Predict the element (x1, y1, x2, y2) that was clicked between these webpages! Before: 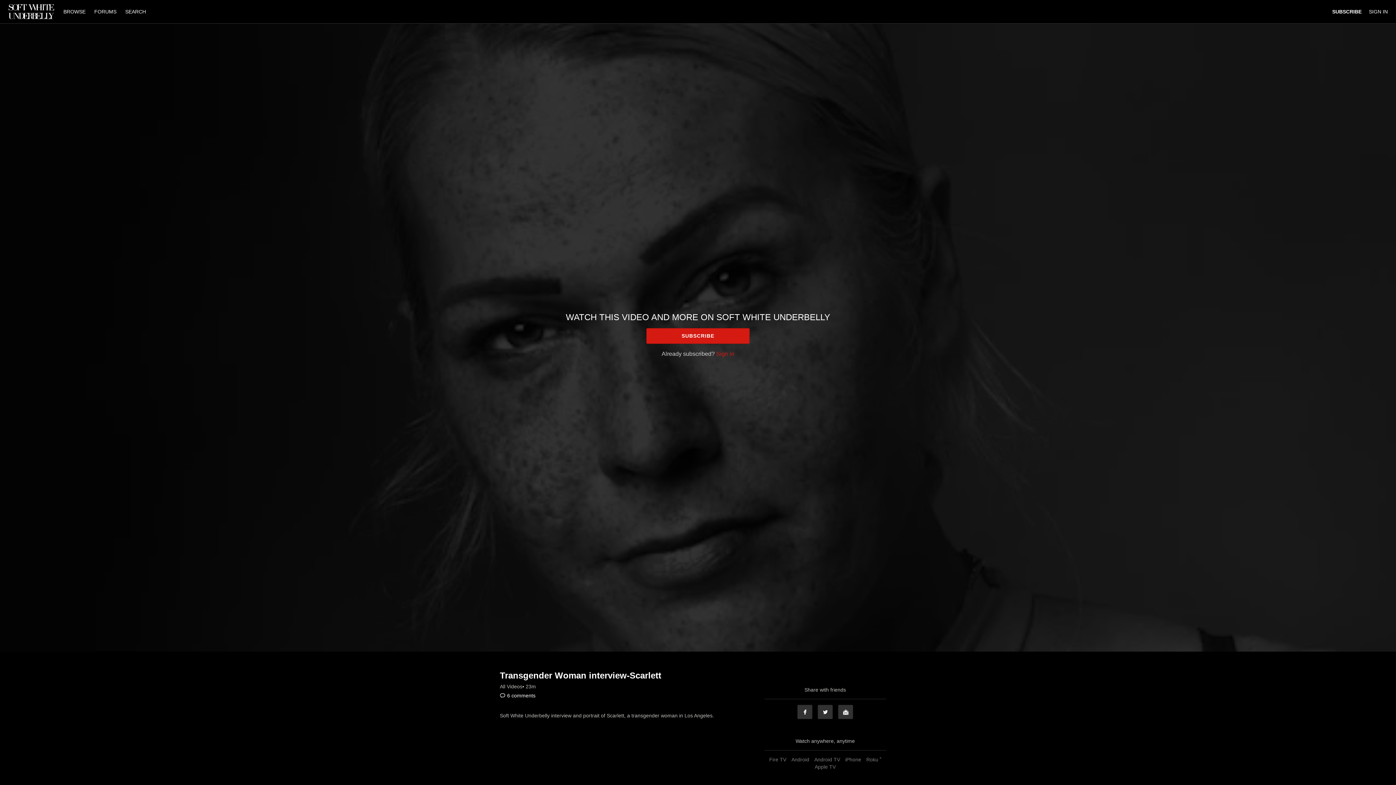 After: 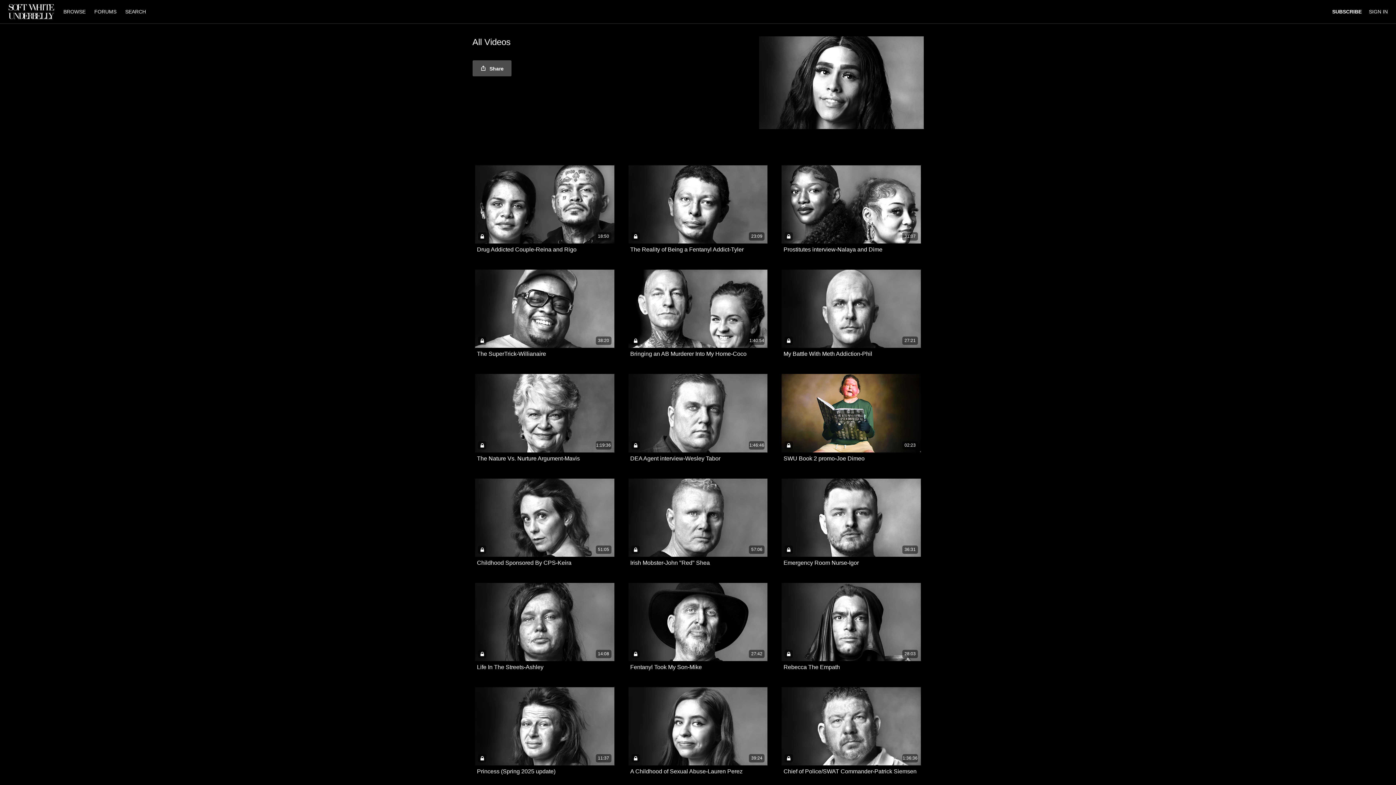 Action: bbox: (500, 683, 522, 690) label: All Videos